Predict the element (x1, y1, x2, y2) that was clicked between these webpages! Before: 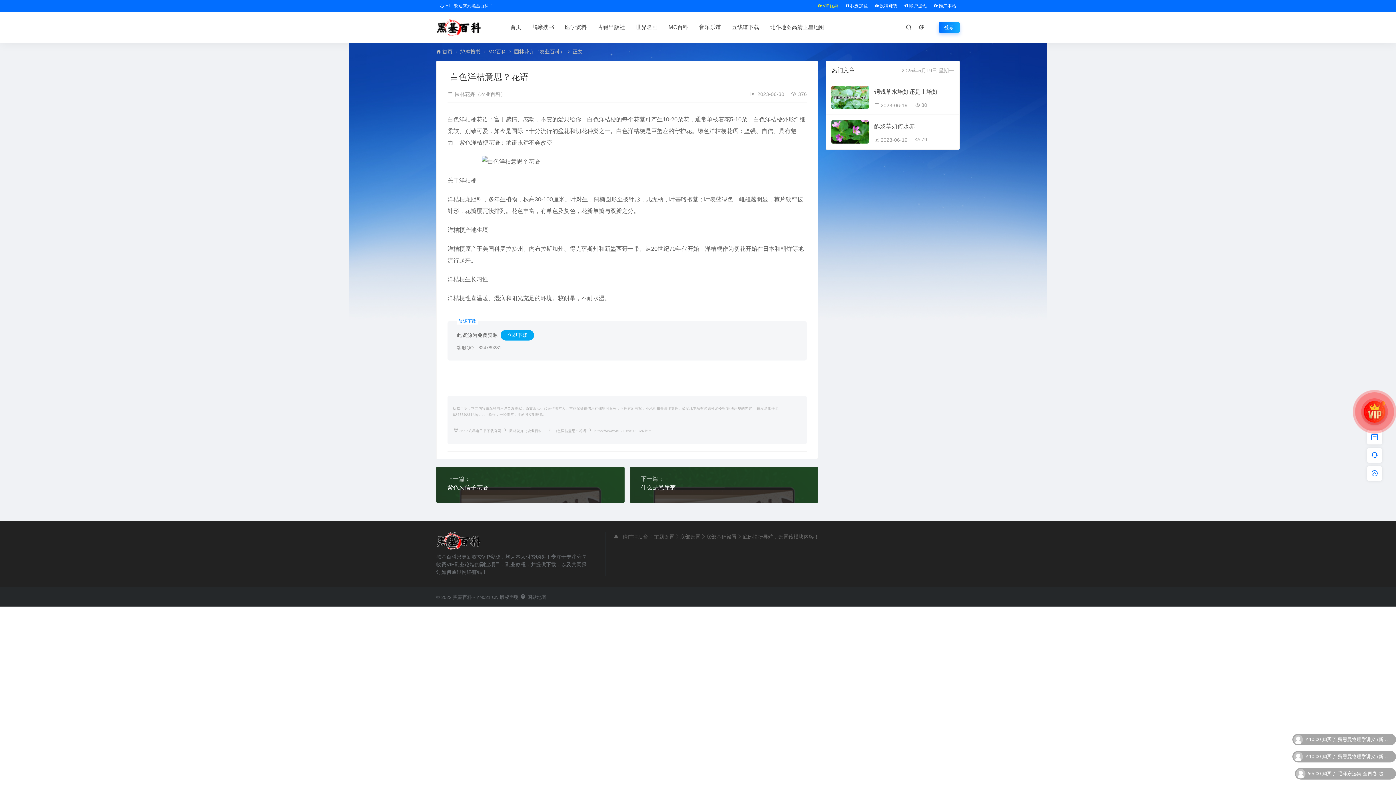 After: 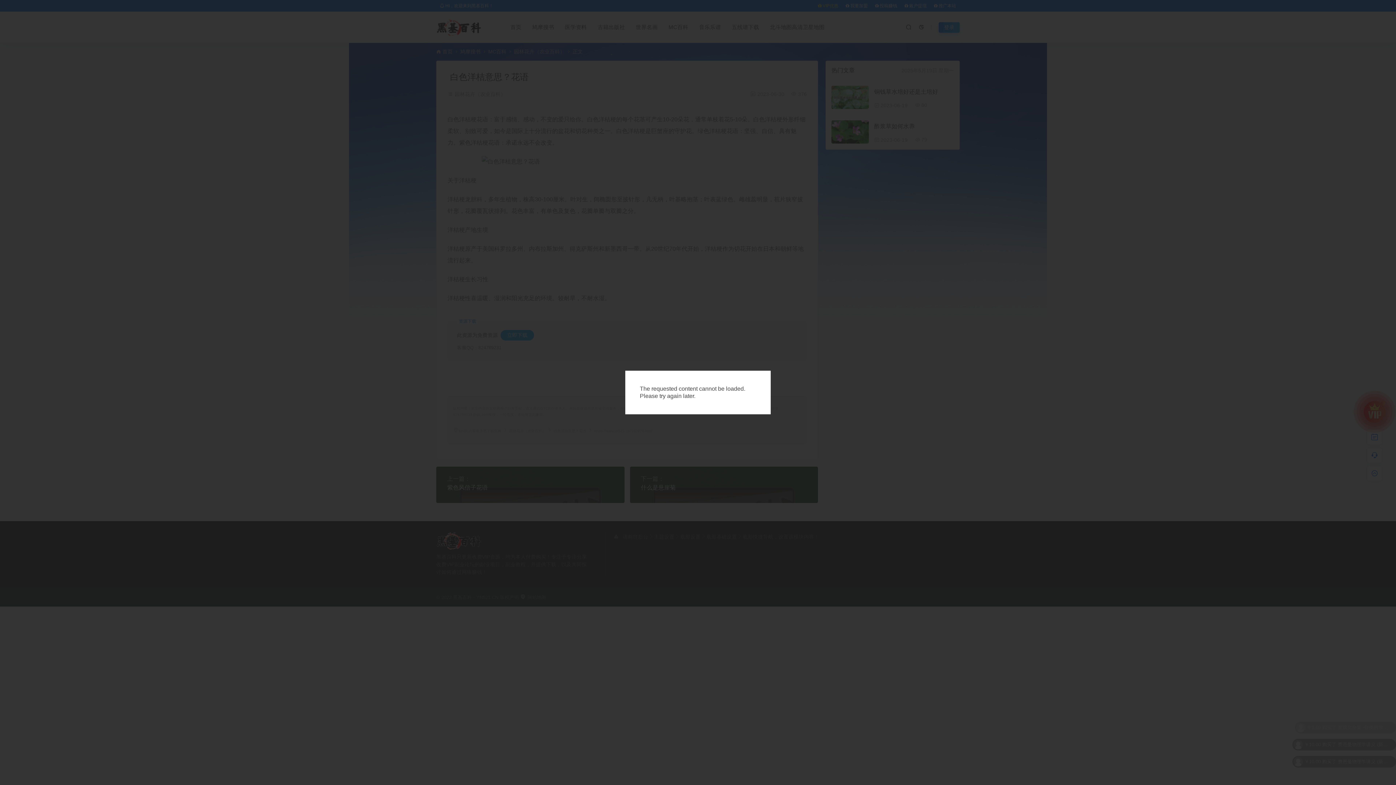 Action: bbox: (447, 156, 807, 167)